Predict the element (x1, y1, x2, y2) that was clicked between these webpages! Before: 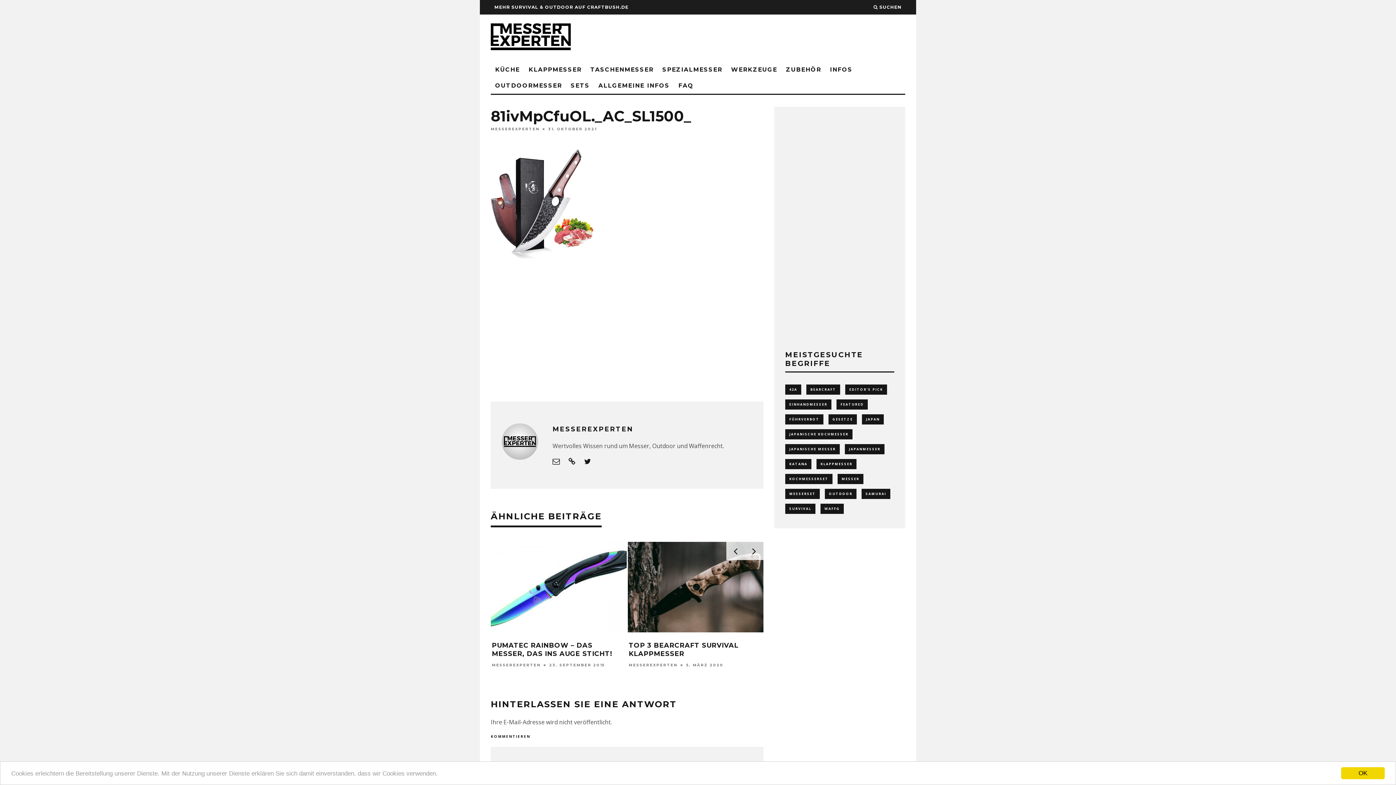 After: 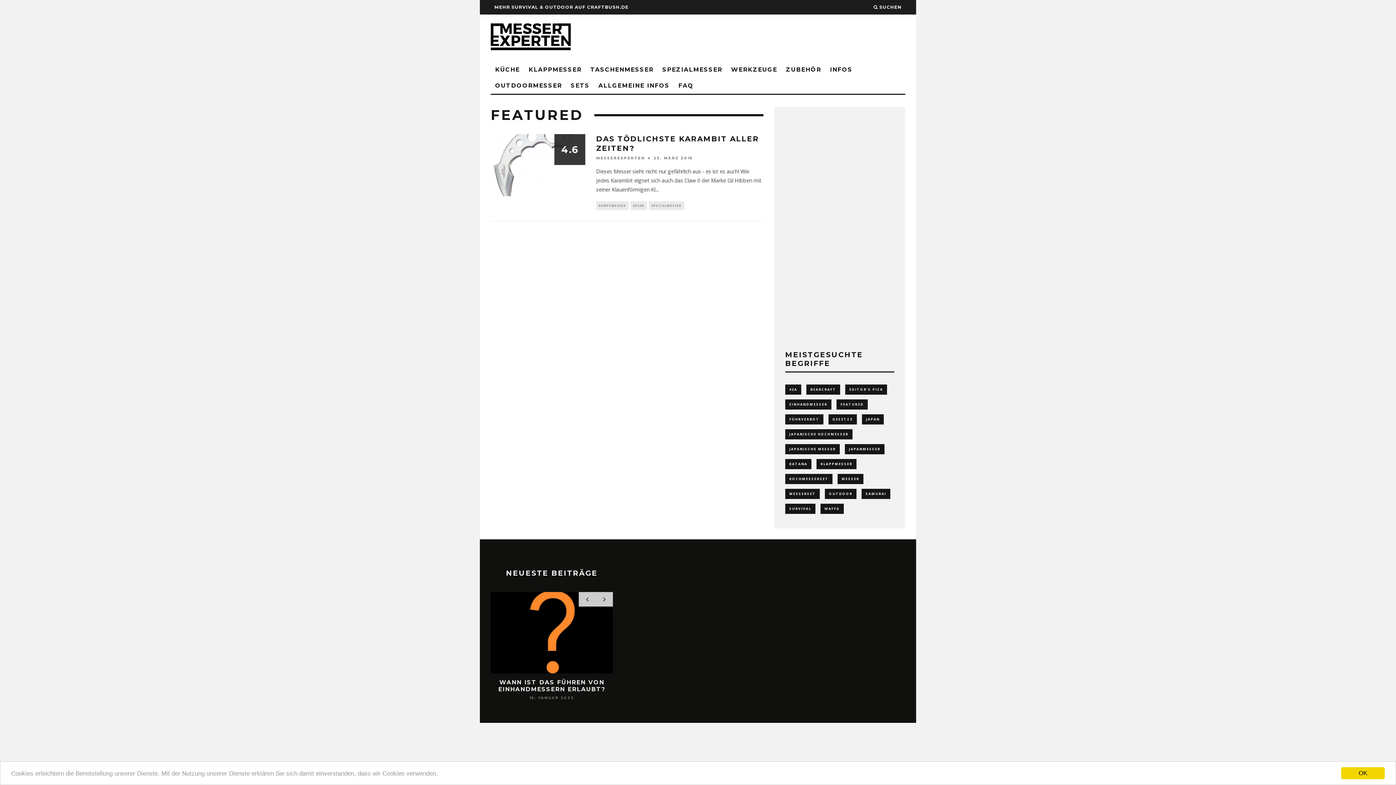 Action: bbox: (836, 399, 868, 409) label: Featured (1 Eintrag)